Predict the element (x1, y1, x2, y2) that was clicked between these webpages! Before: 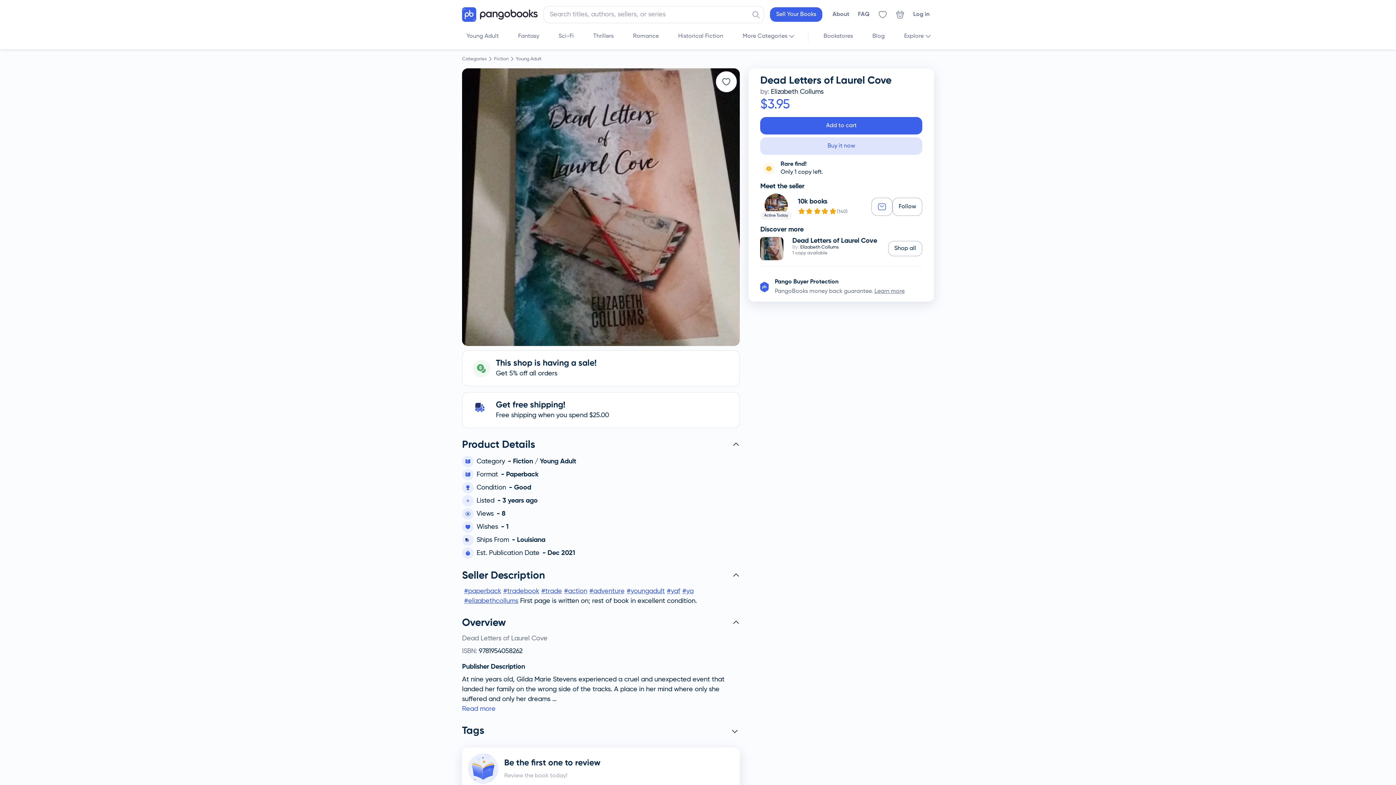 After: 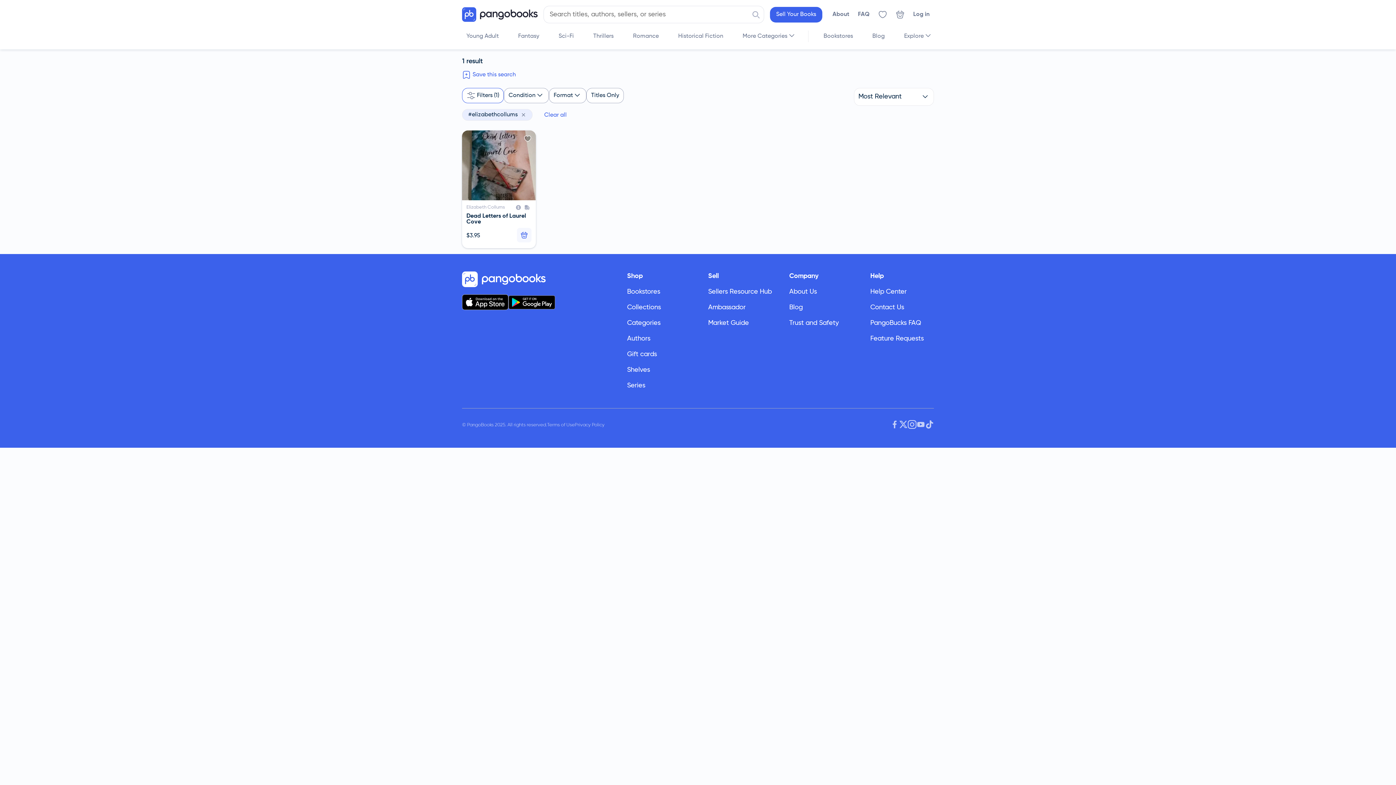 Action: label: #elizabethcollums bbox: (464, 593, 518, 603)